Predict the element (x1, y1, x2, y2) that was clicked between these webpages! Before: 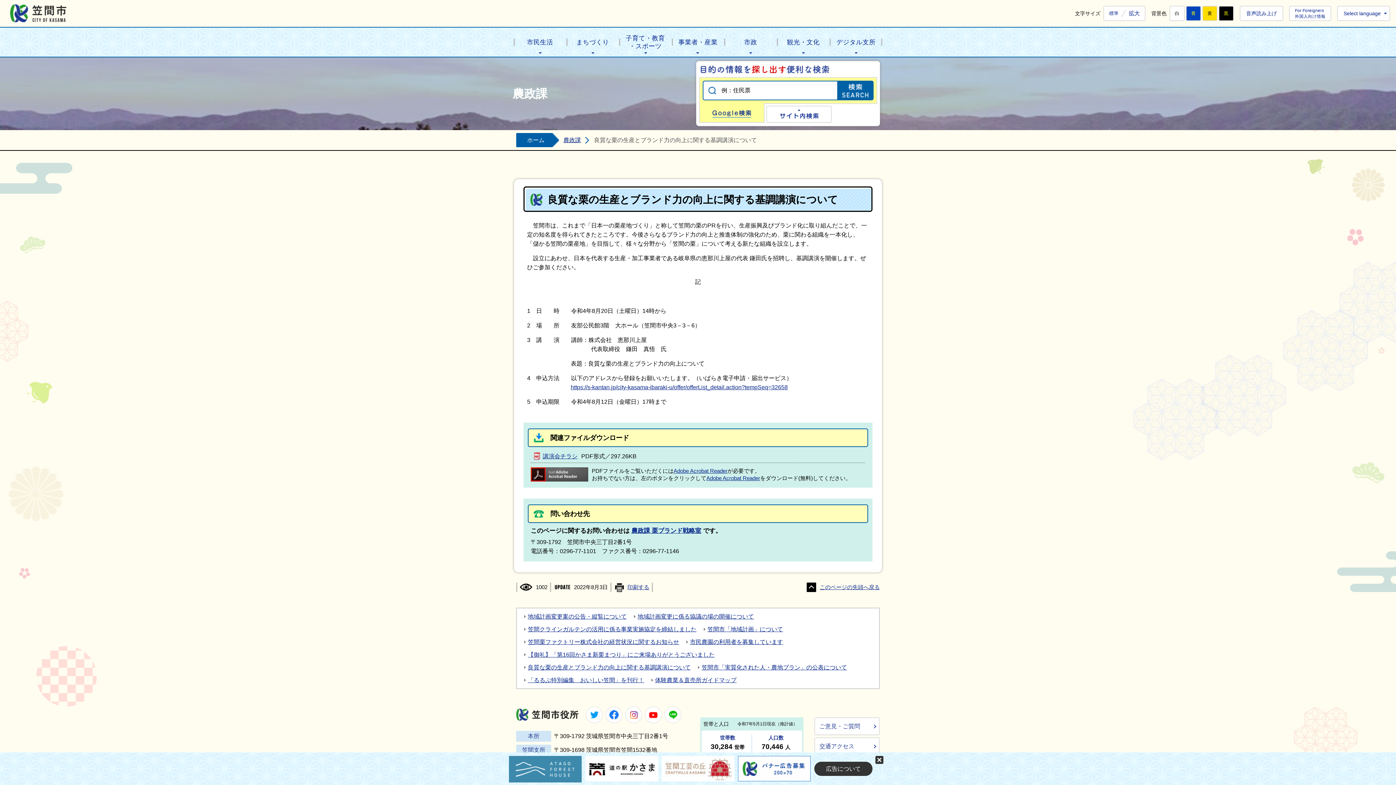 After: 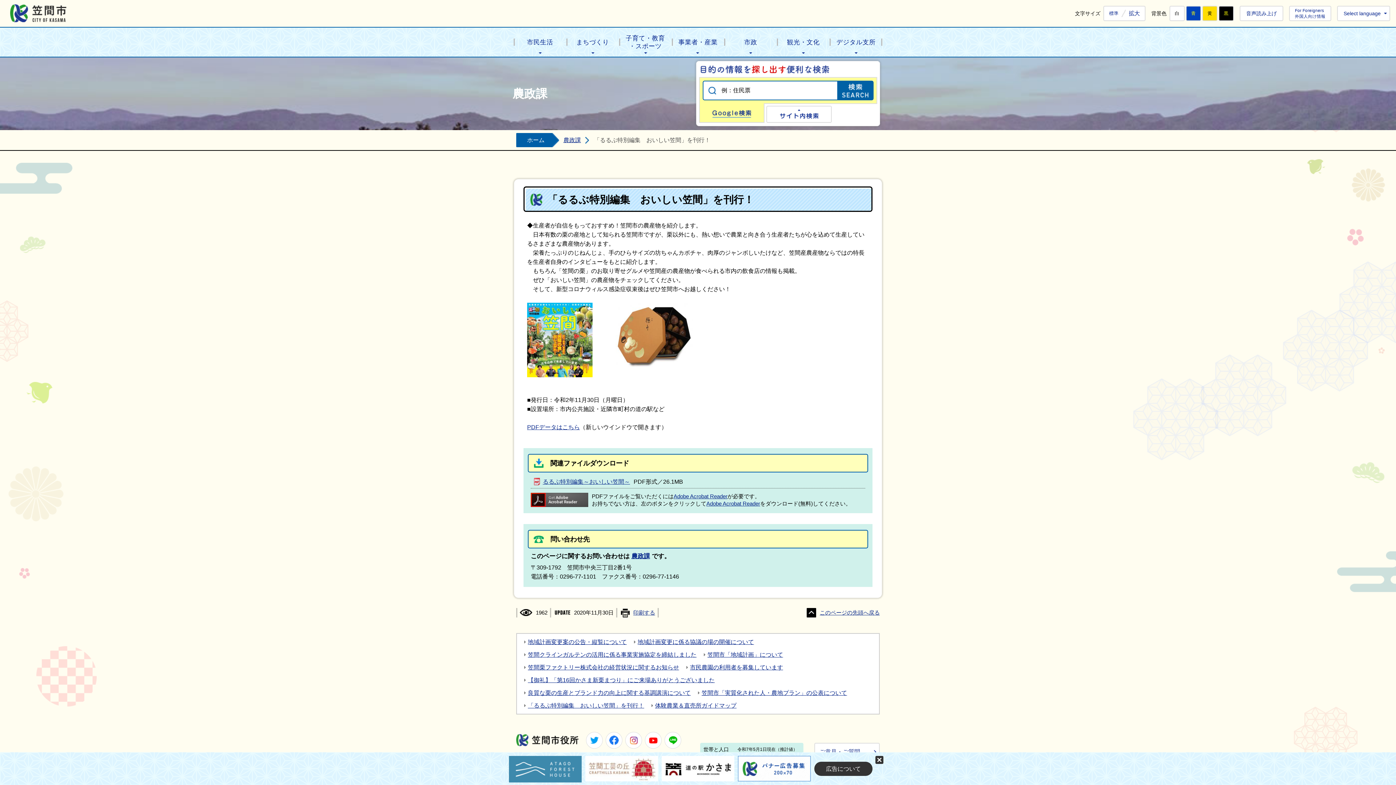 Action: bbox: (524, 676, 644, 685) label: 「るるぶ特別編集　おいしい笠間」を刊行！